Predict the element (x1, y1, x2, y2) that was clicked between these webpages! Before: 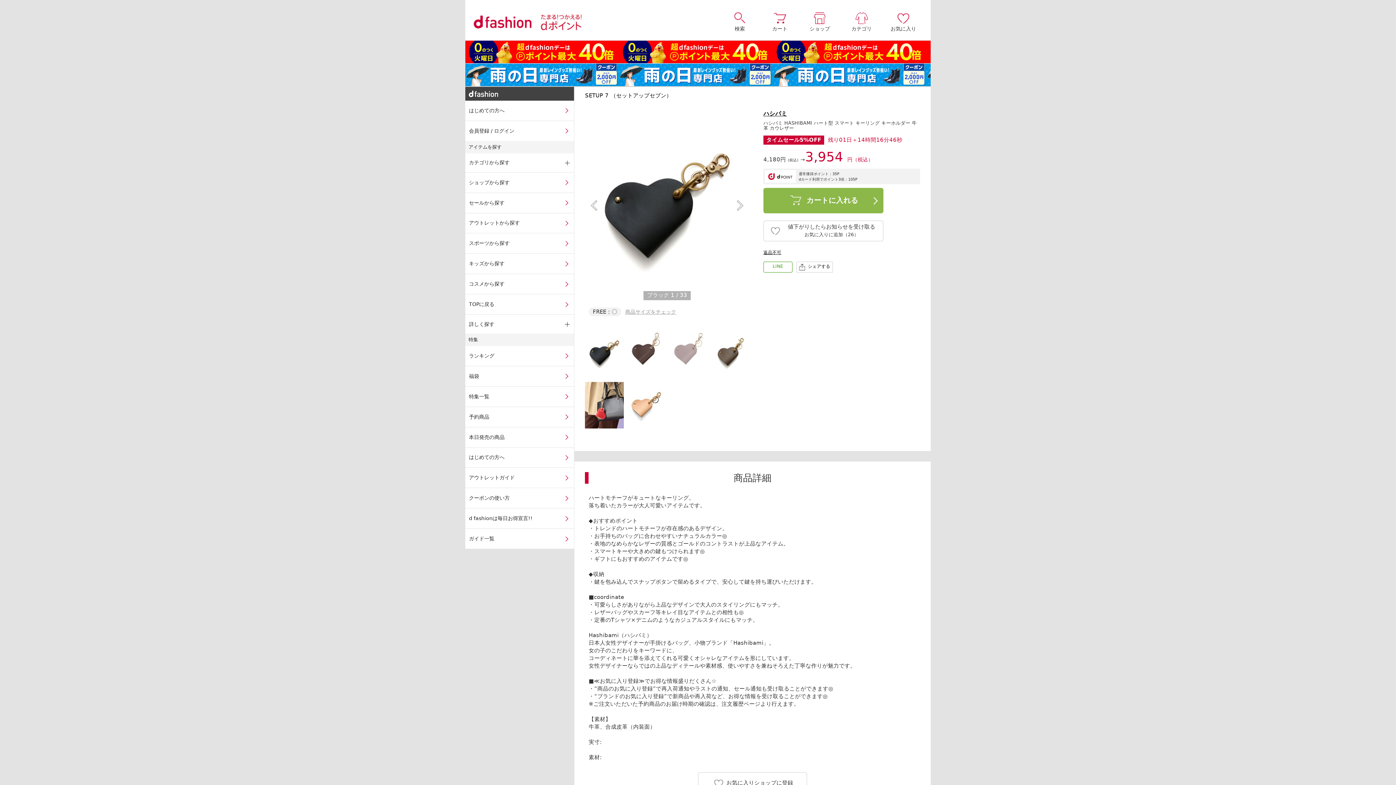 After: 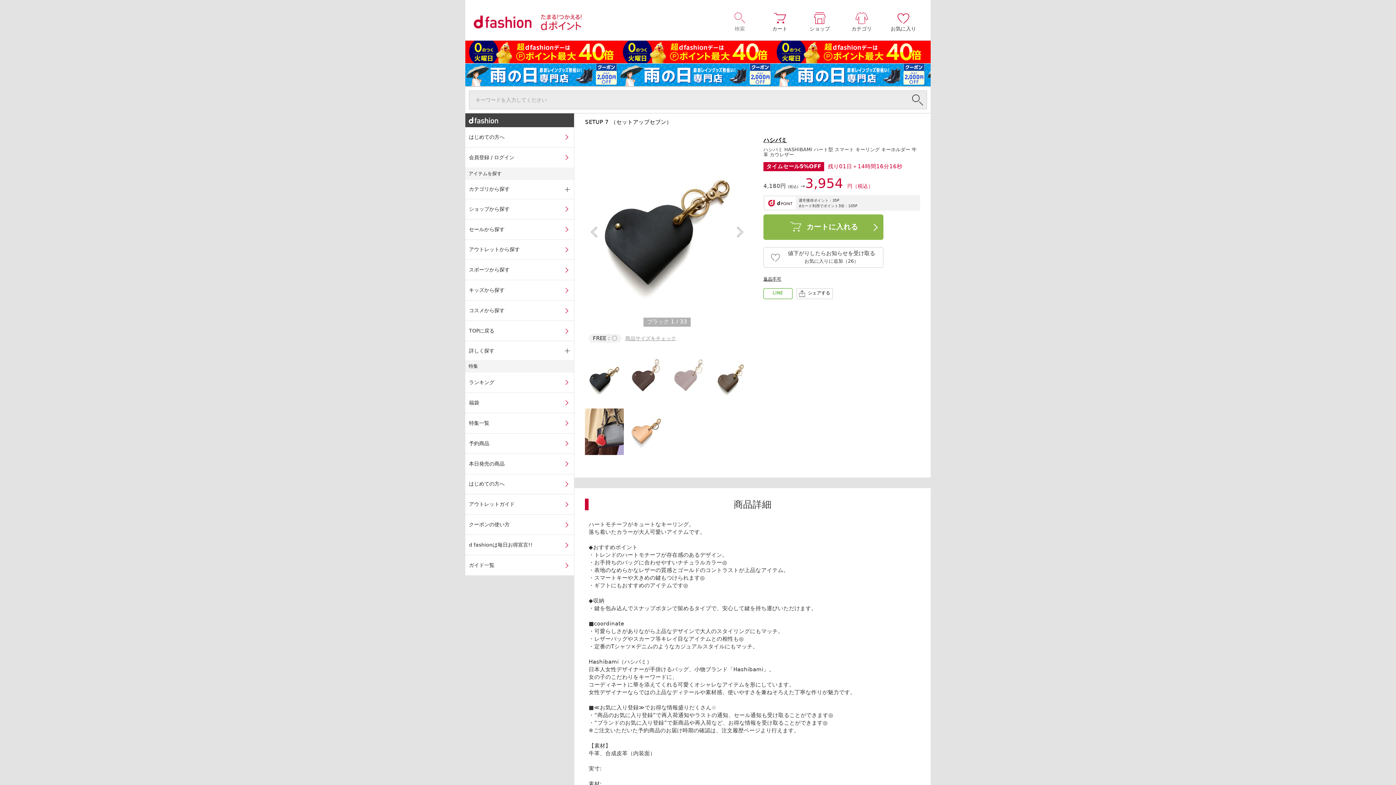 Action: bbox: (720, 12, 760, 31) label: 検索